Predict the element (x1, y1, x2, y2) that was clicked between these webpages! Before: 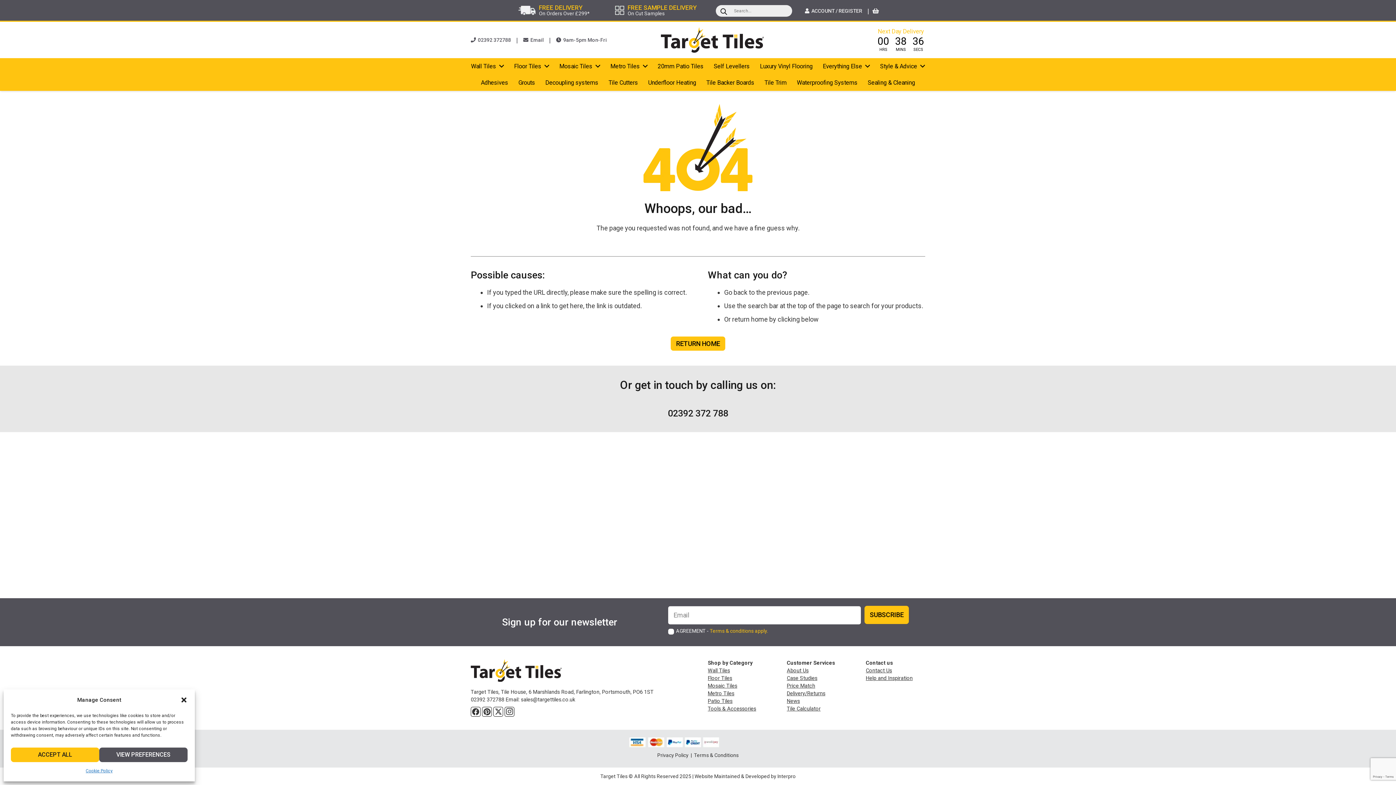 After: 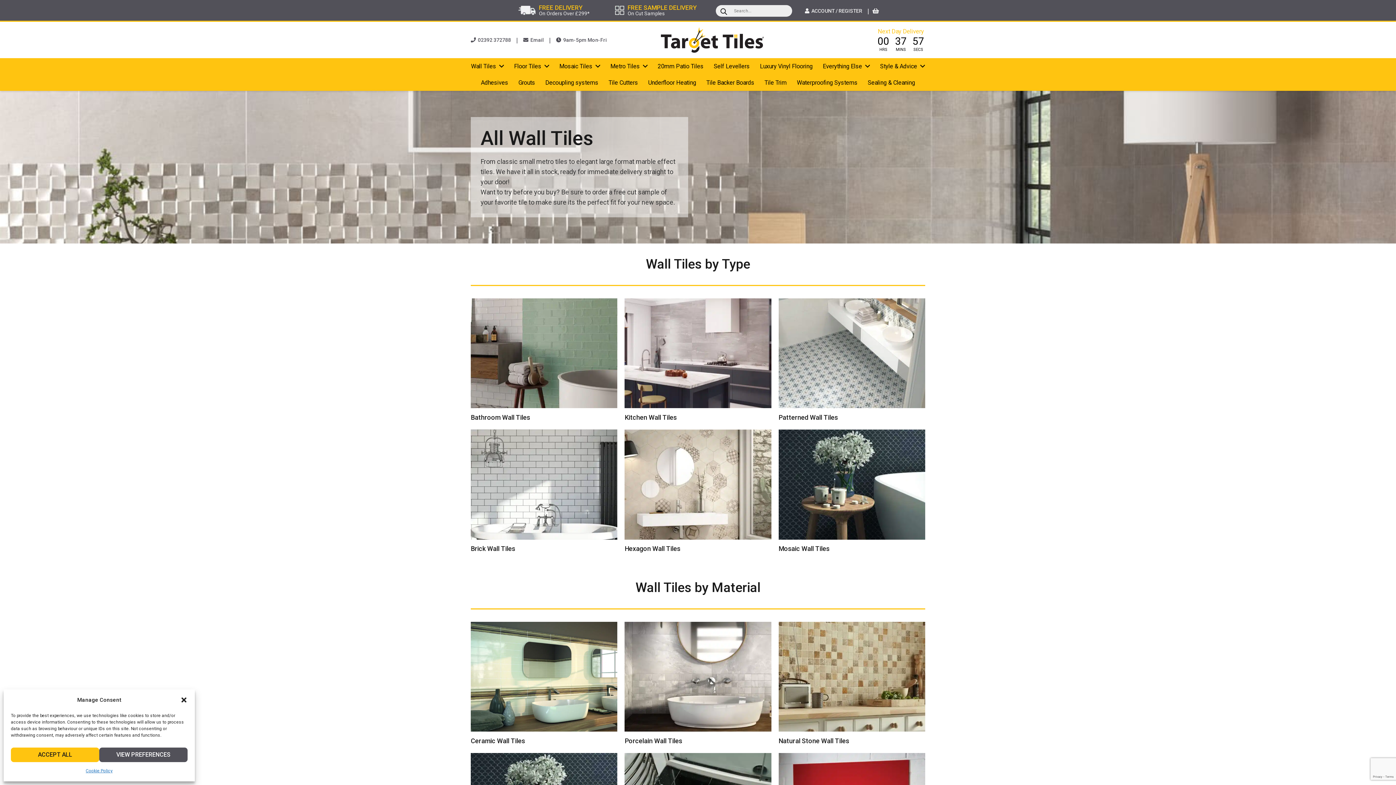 Action: bbox: (466, 58, 509, 74) label: Wall Tiles